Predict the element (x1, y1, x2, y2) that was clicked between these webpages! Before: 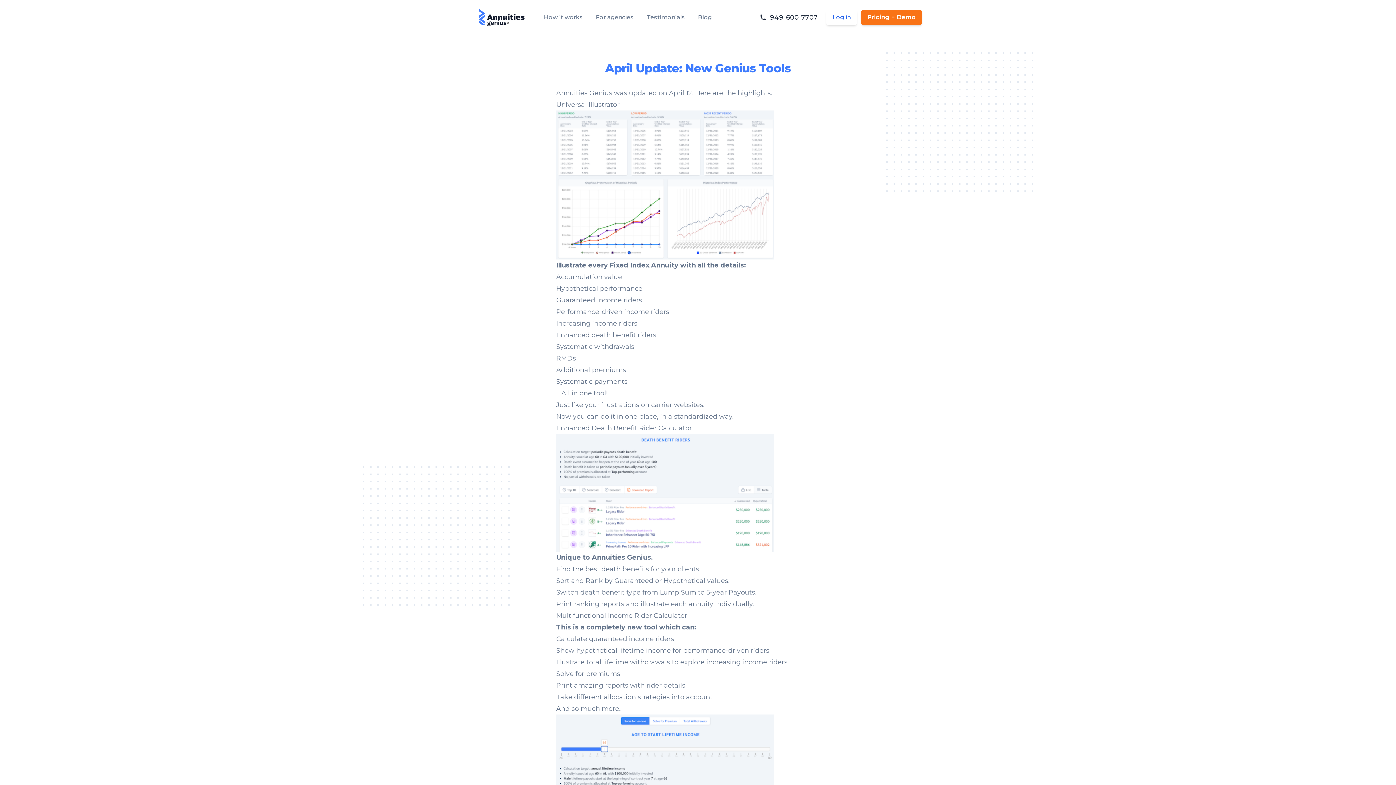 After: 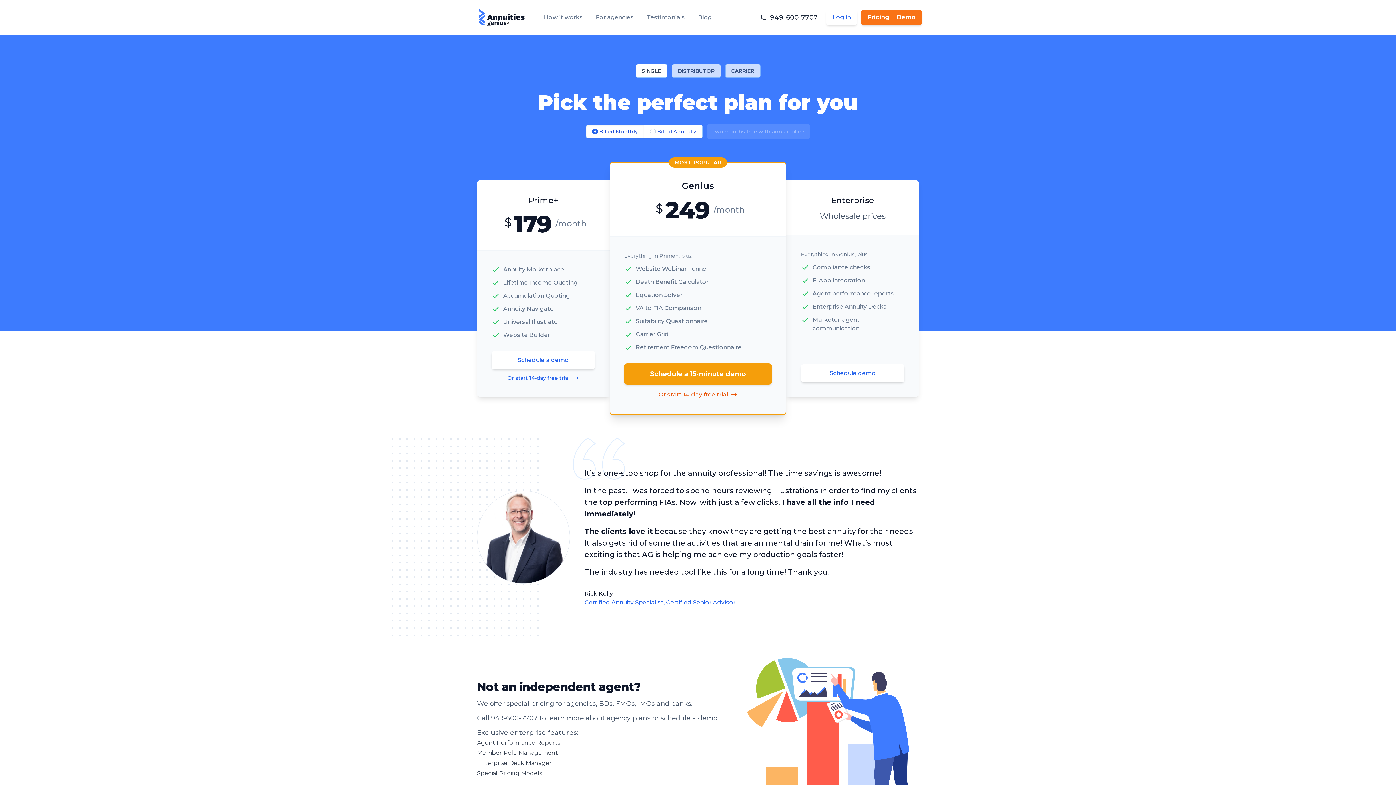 Action: label: Pricing + Demo bbox: (861, 9, 922, 25)